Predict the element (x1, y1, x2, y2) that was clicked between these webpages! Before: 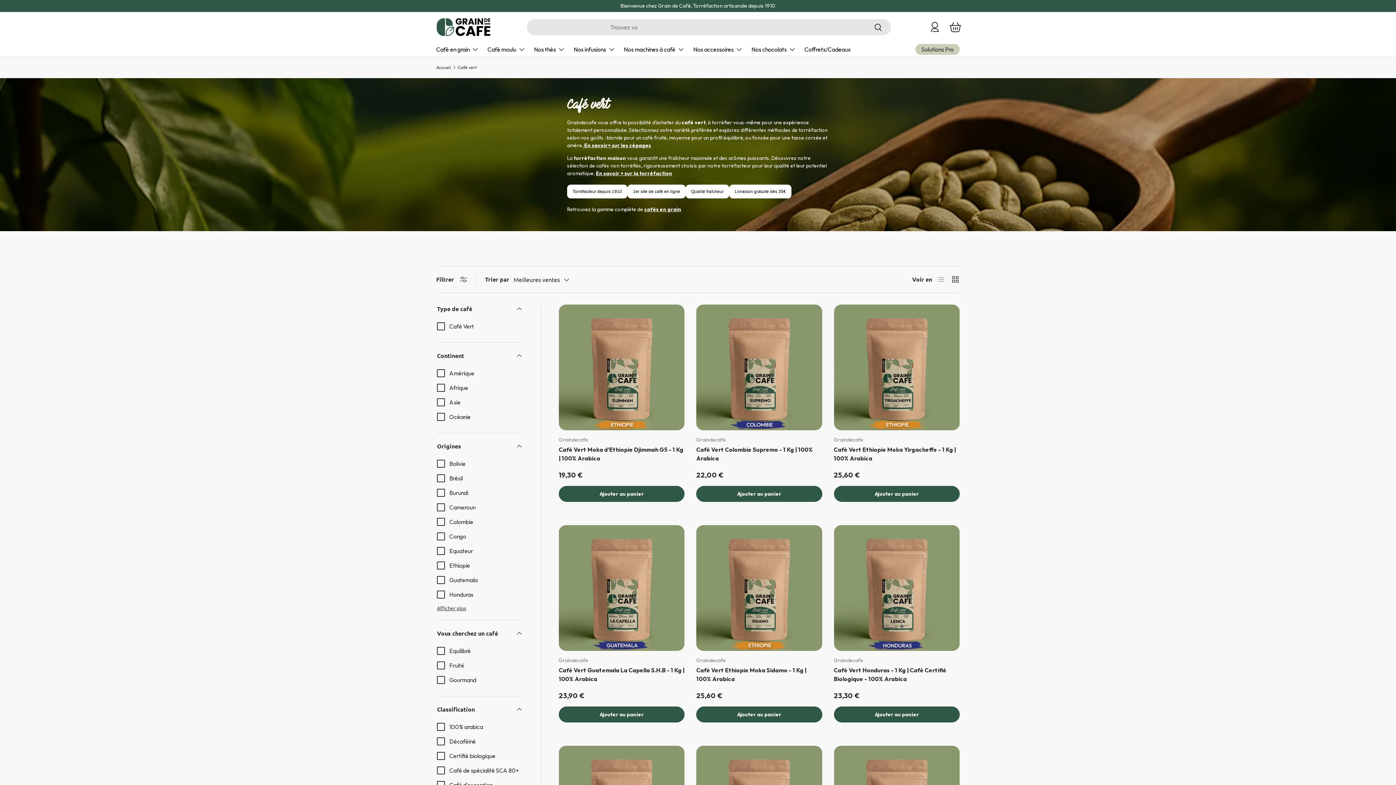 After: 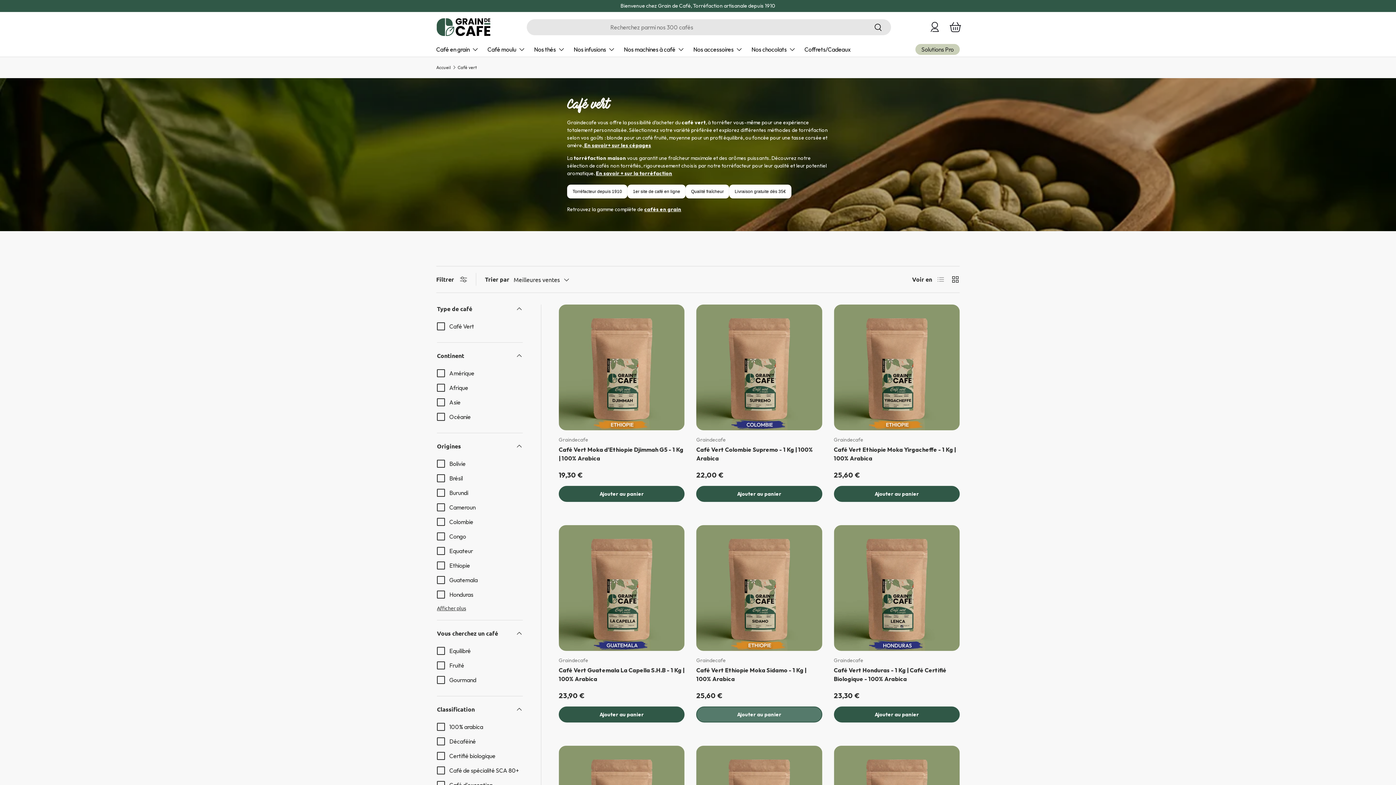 Action: label: Ajouter au panier bbox: (696, 707, 822, 723)